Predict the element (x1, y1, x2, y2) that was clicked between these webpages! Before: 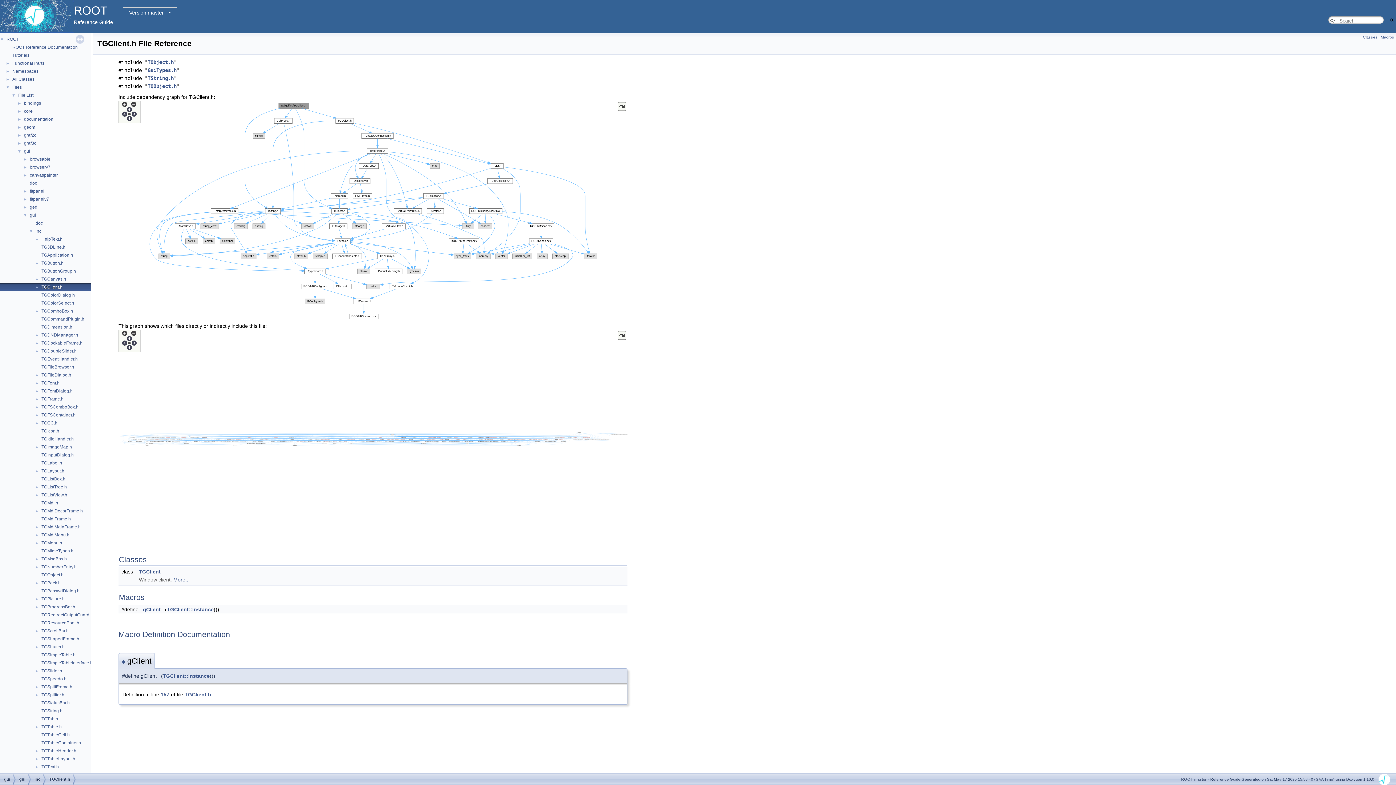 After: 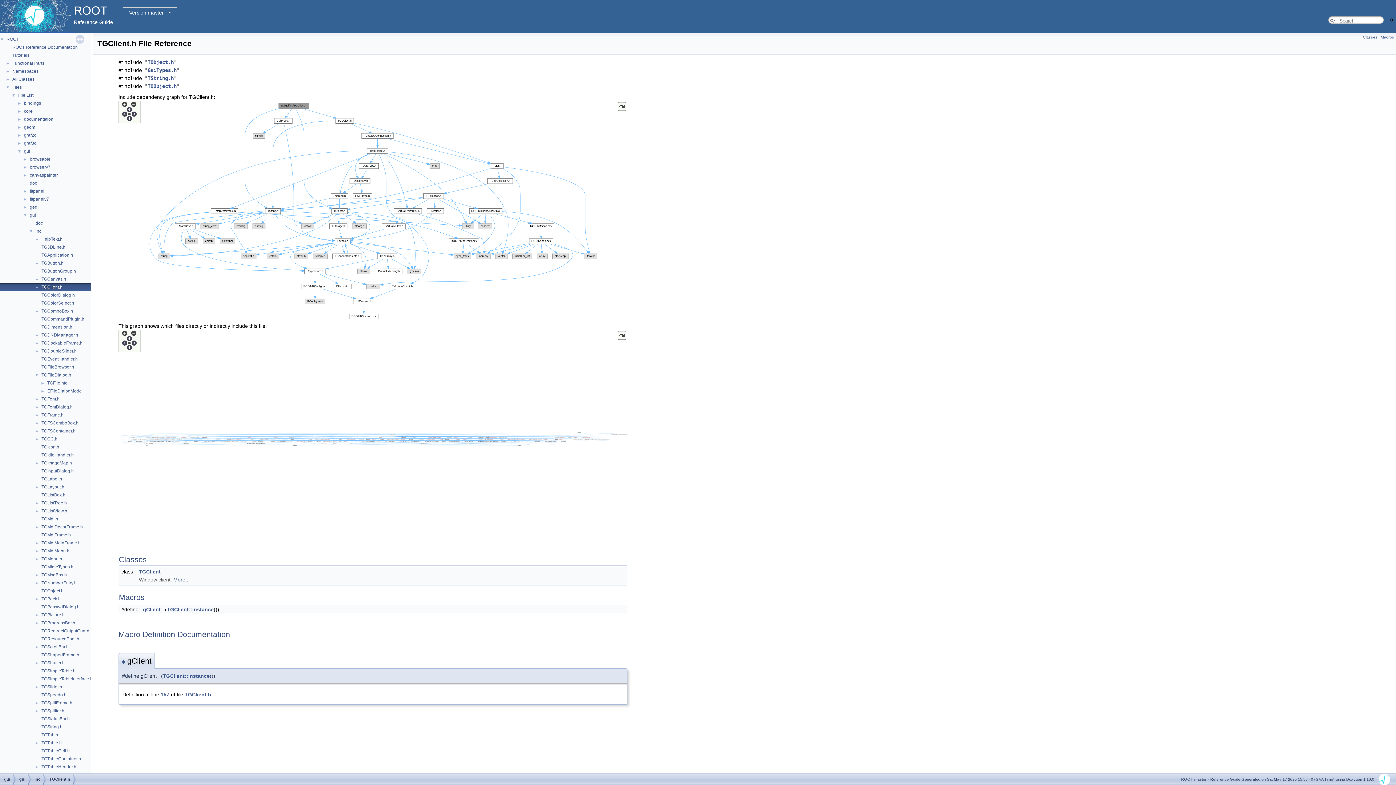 Action: bbox: (0, 372, 40, 377) label: ►